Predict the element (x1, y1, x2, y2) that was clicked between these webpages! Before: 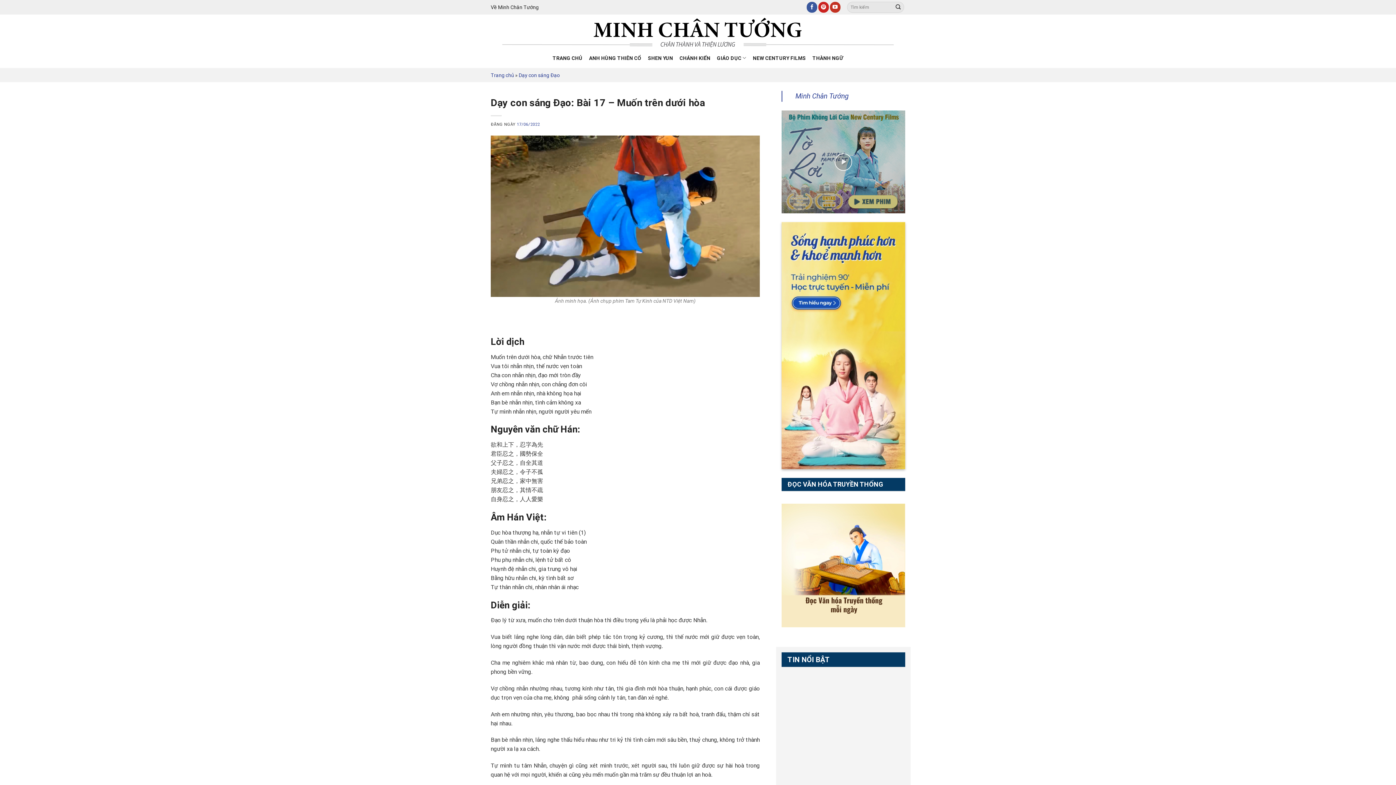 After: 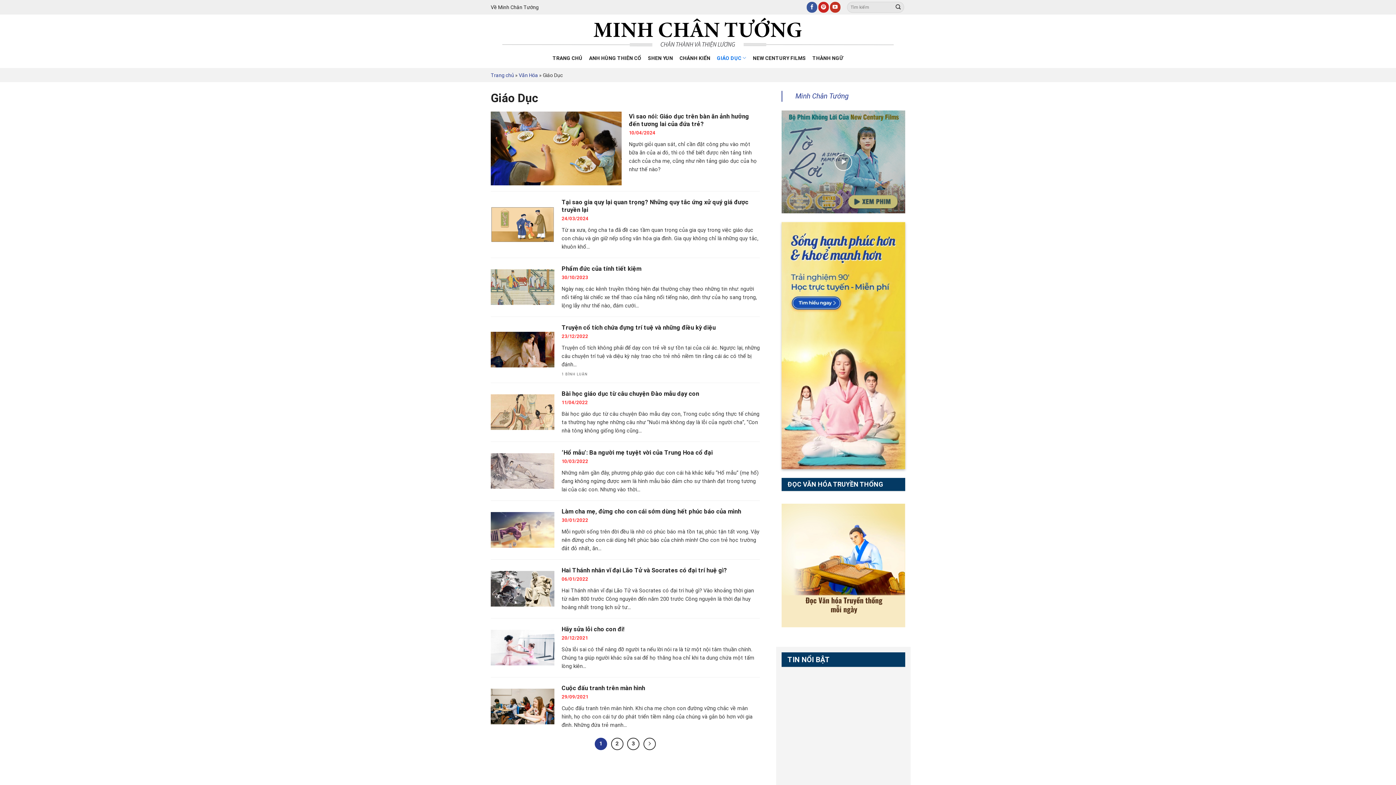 Action: bbox: (717, 50, 746, 65) label: GIÁO DỤC